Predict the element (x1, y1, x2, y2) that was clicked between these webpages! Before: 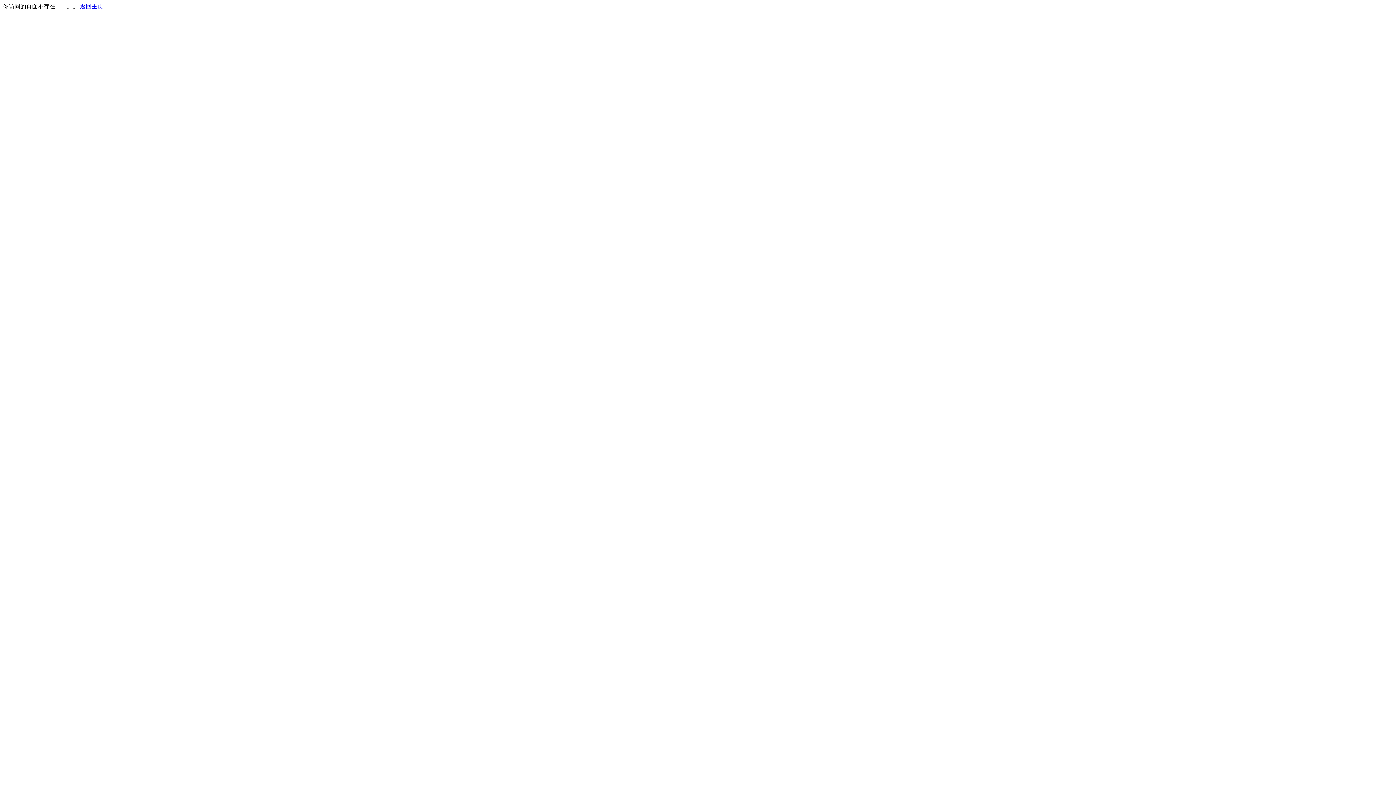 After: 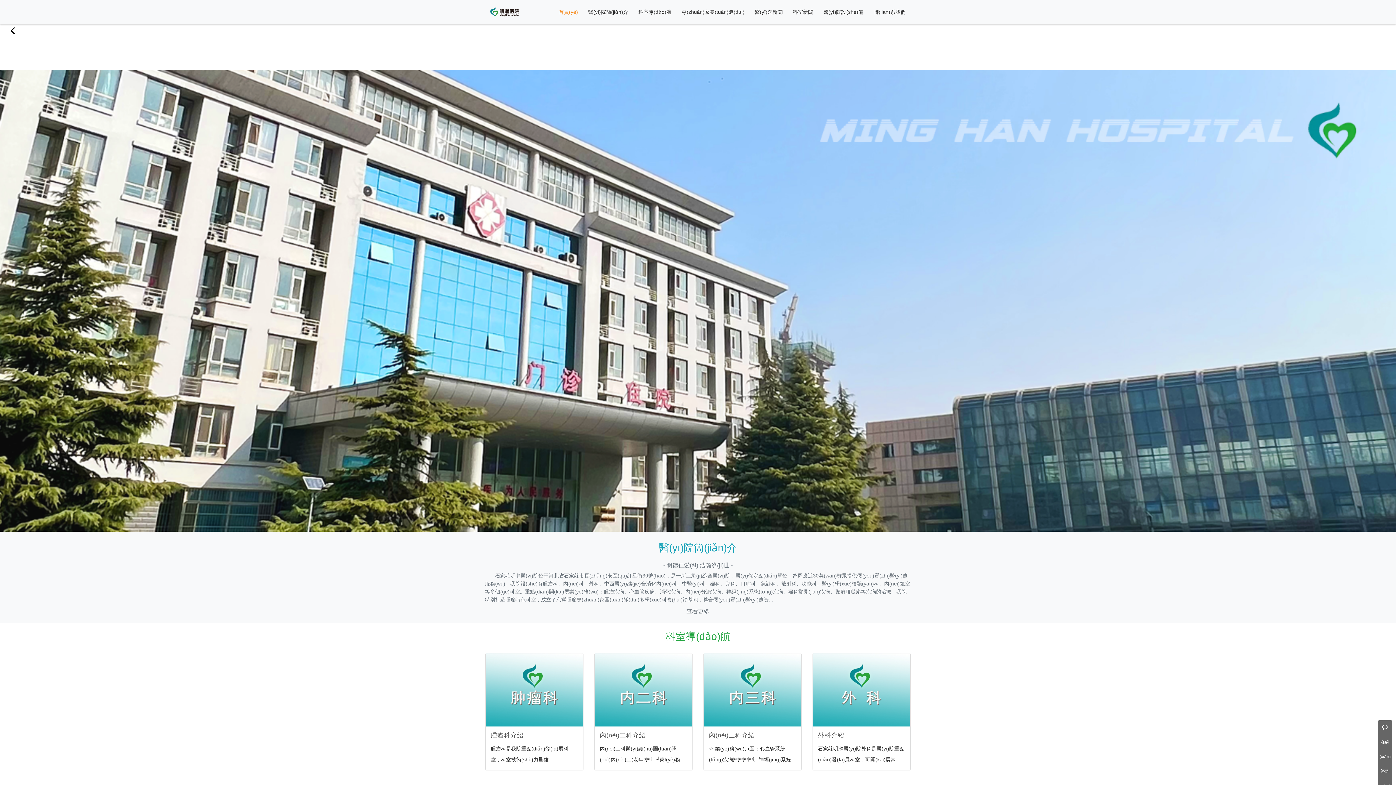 Action: bbox: (80, 3, 103, 9) label: 返回主页